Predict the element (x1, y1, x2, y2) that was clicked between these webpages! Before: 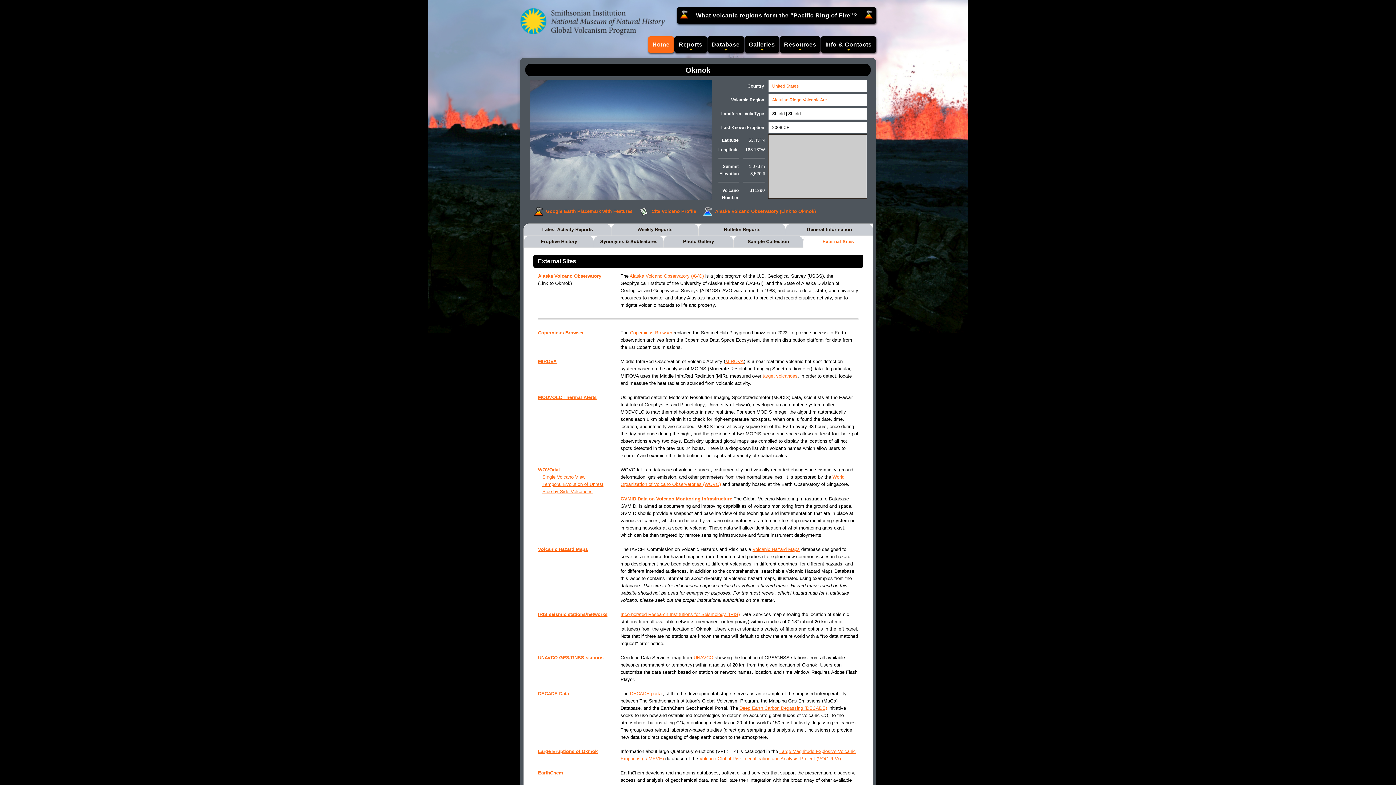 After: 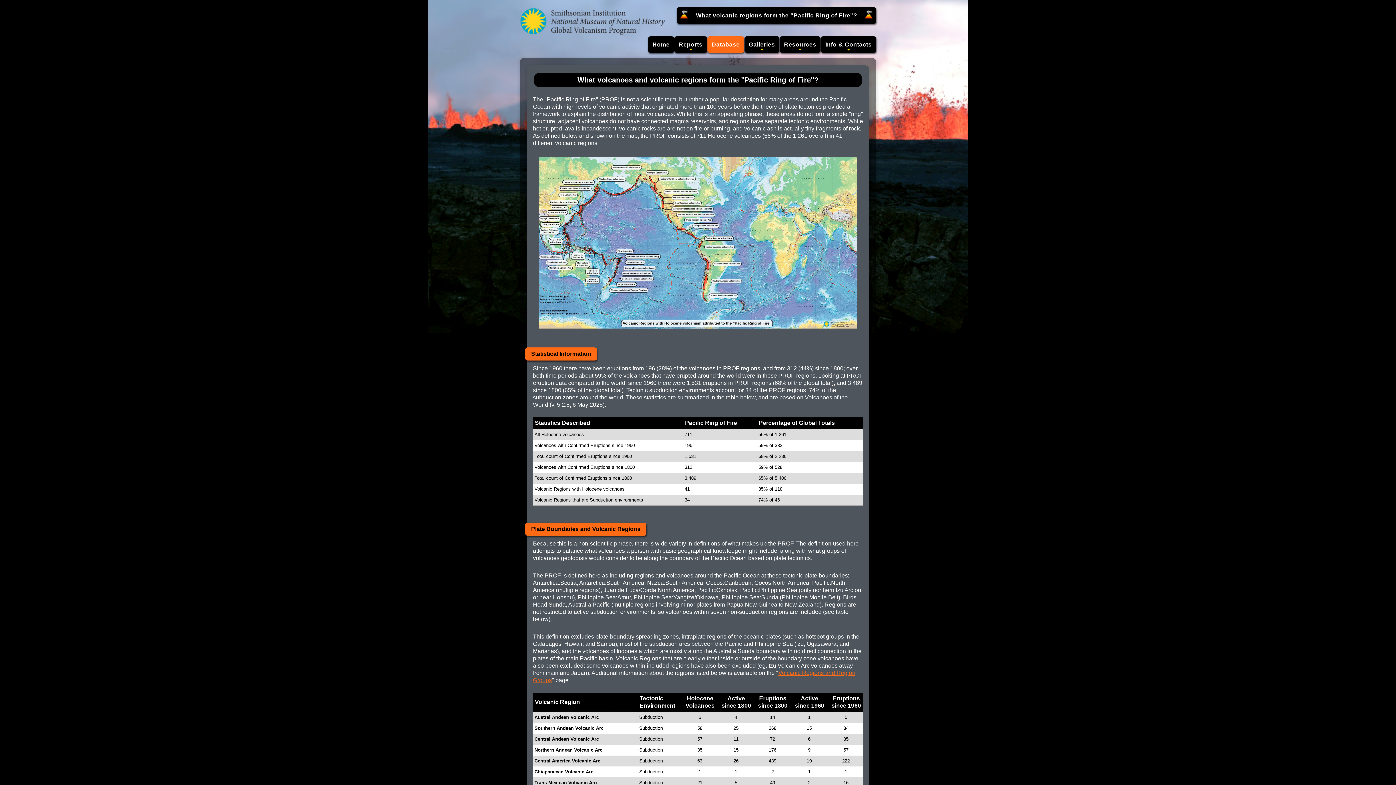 Action: bbox: (691, 7, 861, 23) label: What volcanic regions form the "Pacific Ring of Fire"?